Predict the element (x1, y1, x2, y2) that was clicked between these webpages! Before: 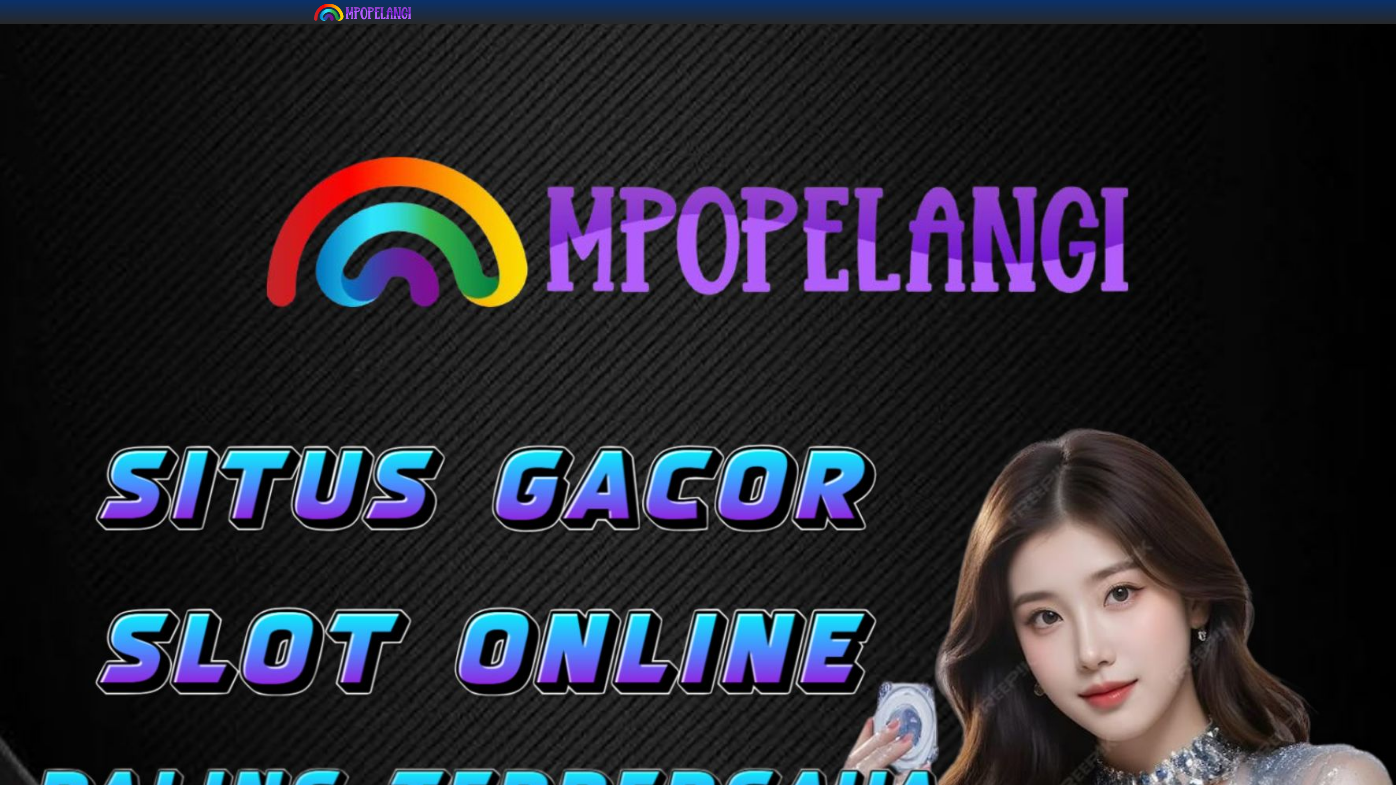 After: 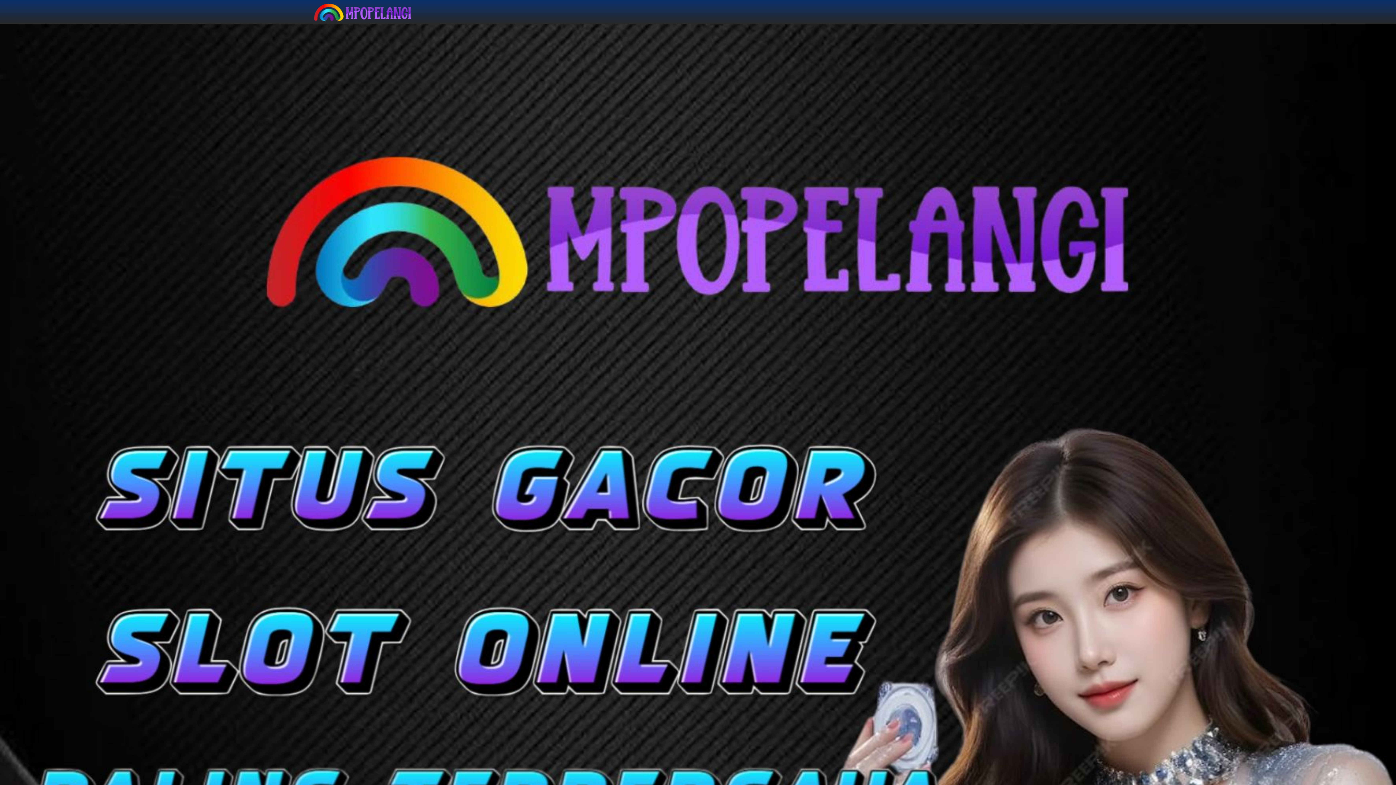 Action: bbox: (314, 8, 411, 15)